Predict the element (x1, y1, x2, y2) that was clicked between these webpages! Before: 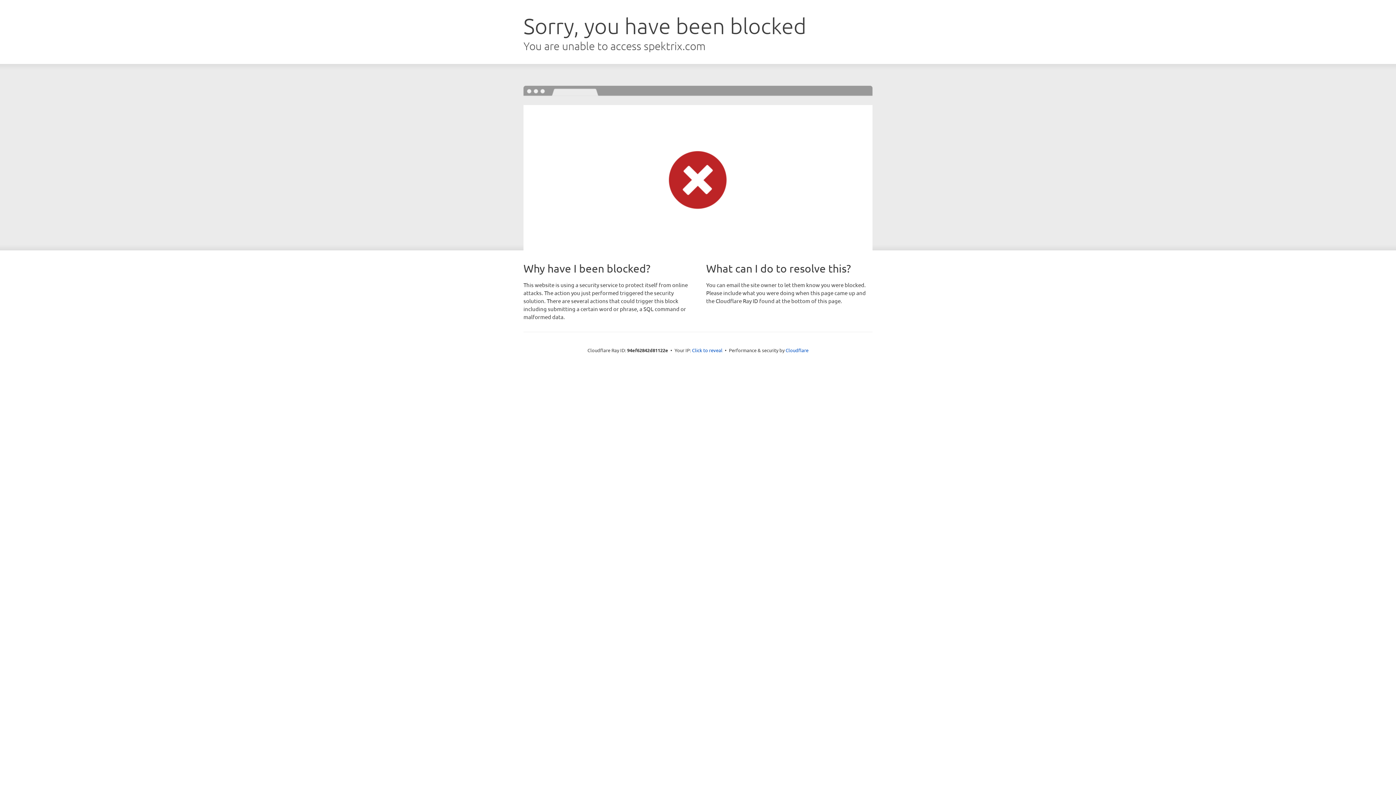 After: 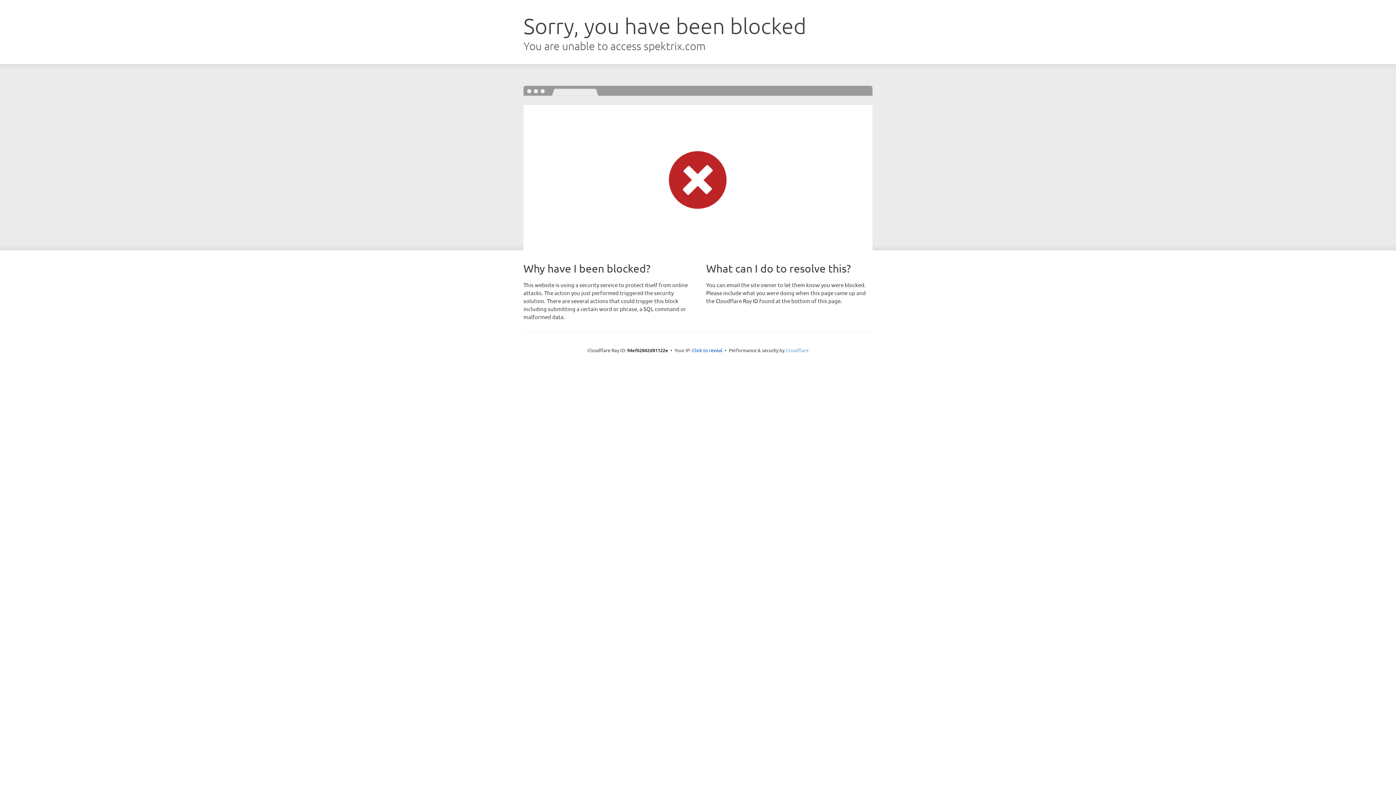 Action: label: Cloudflare bbox: (785, 347, 808, 353)